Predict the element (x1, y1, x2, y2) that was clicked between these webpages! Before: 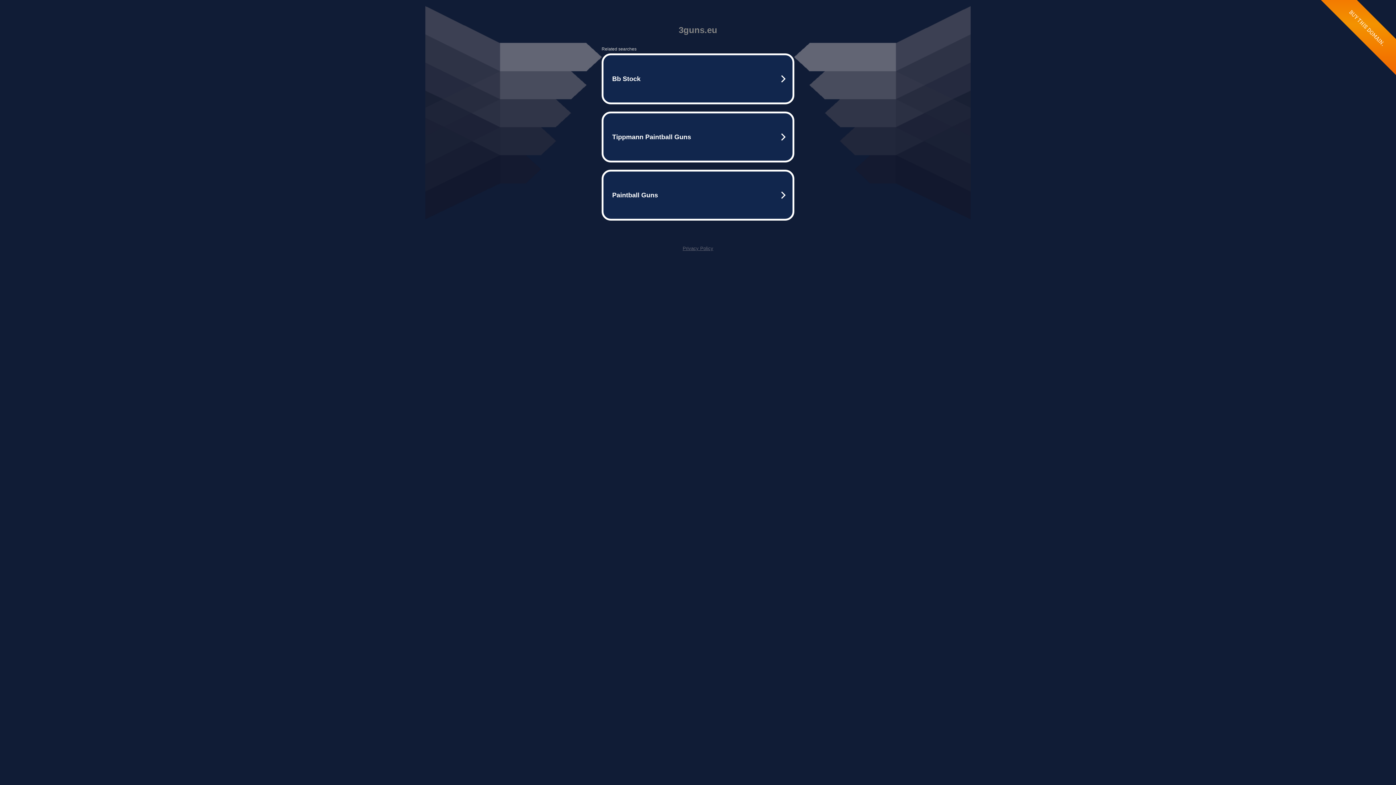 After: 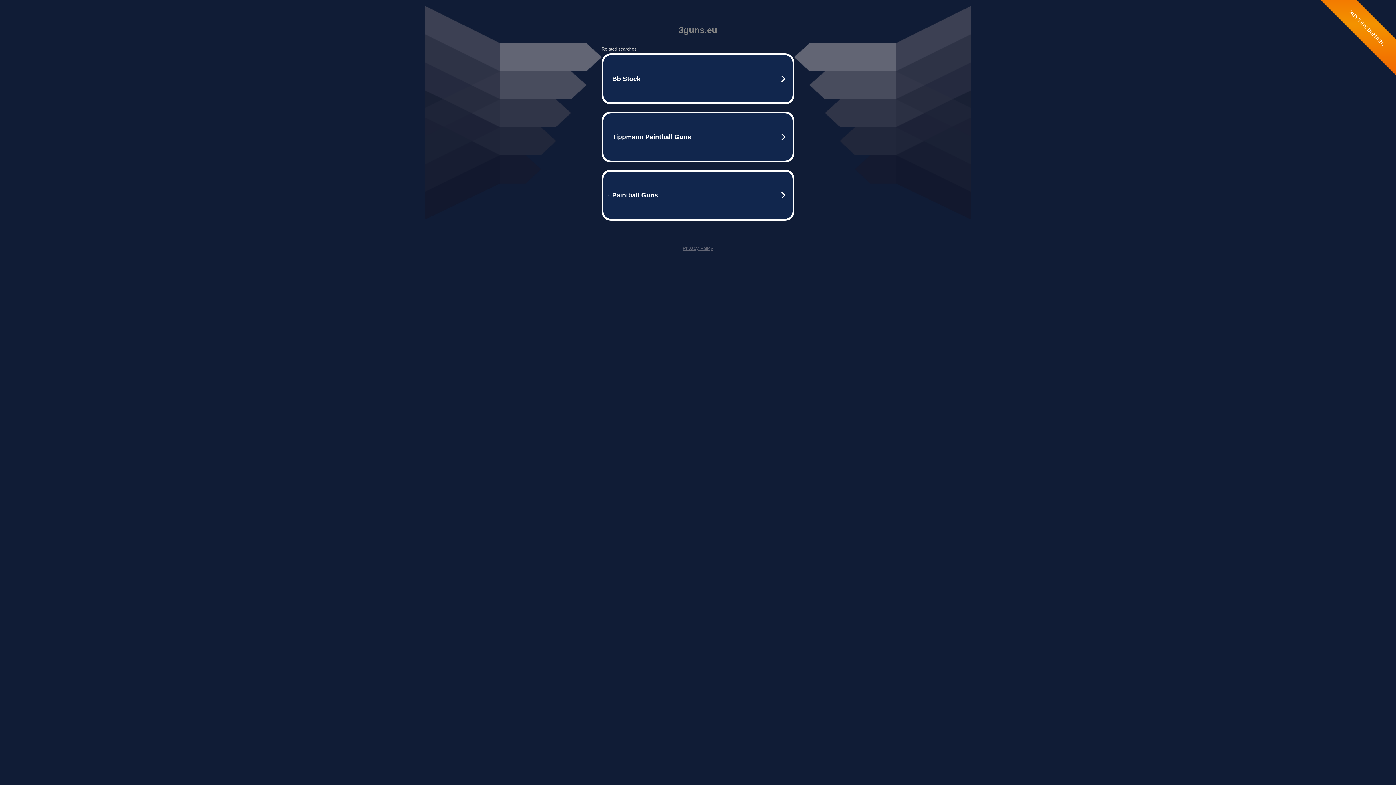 Action: label: Privacy Policy bbox: (682, 245, 713, 251)